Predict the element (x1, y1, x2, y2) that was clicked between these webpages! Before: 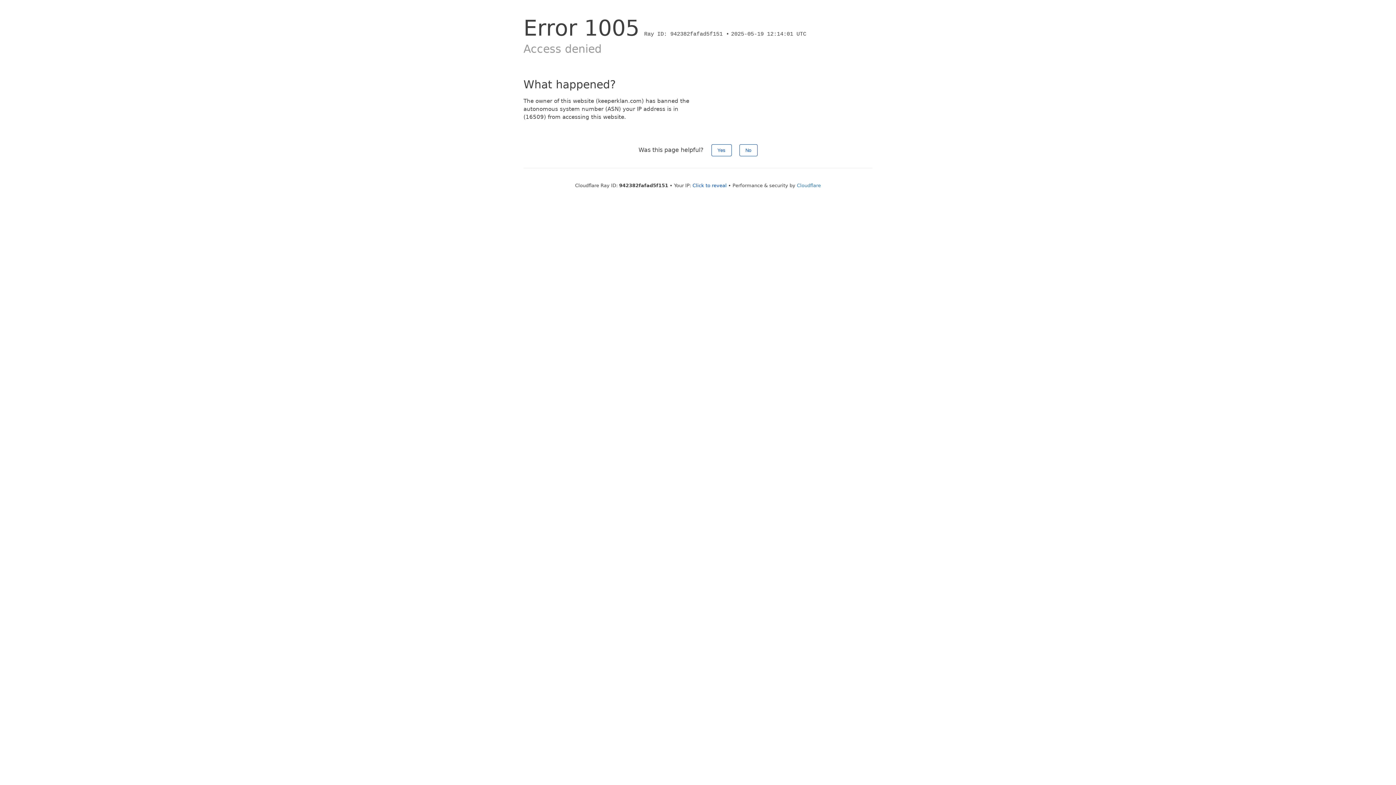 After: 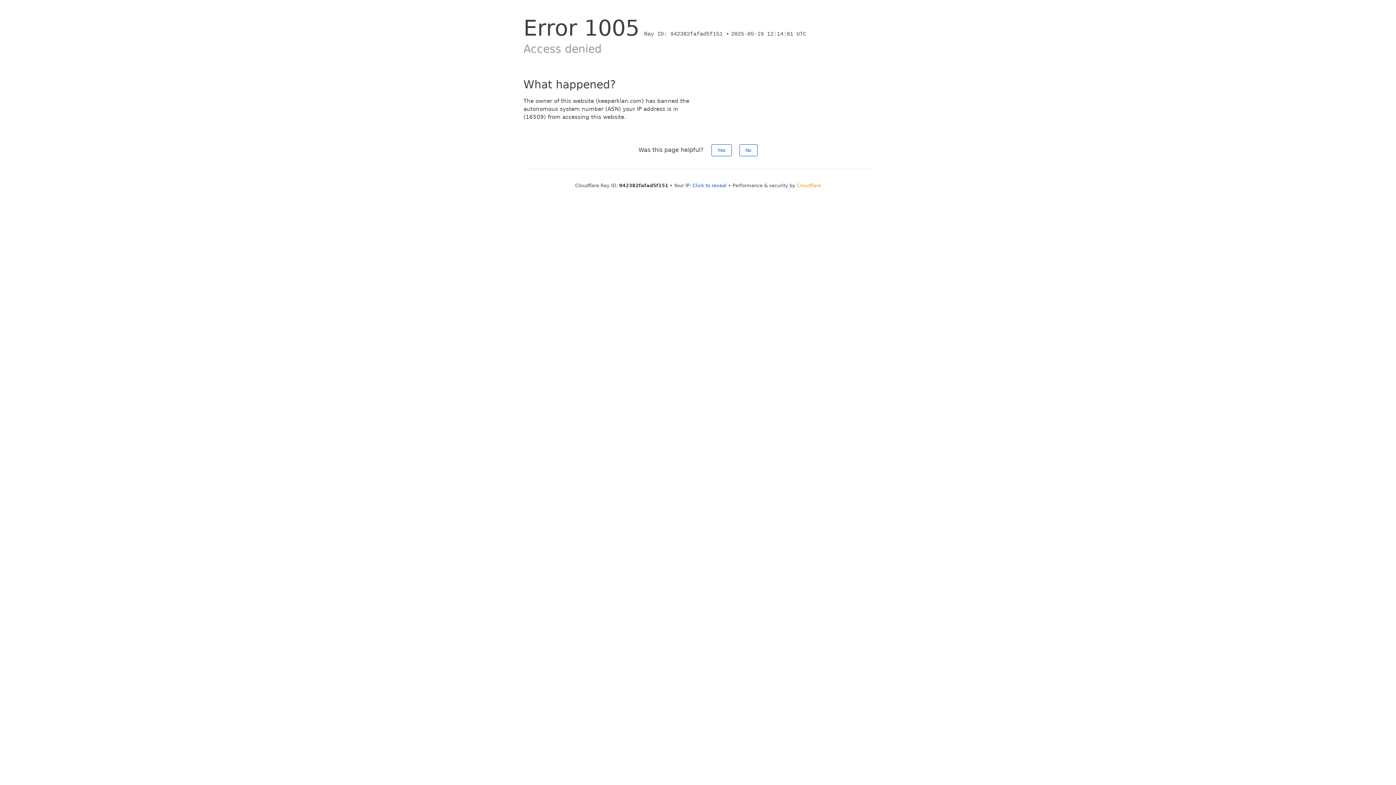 Action: label: Cloudflare bbox: (797, 182, 821, 188)